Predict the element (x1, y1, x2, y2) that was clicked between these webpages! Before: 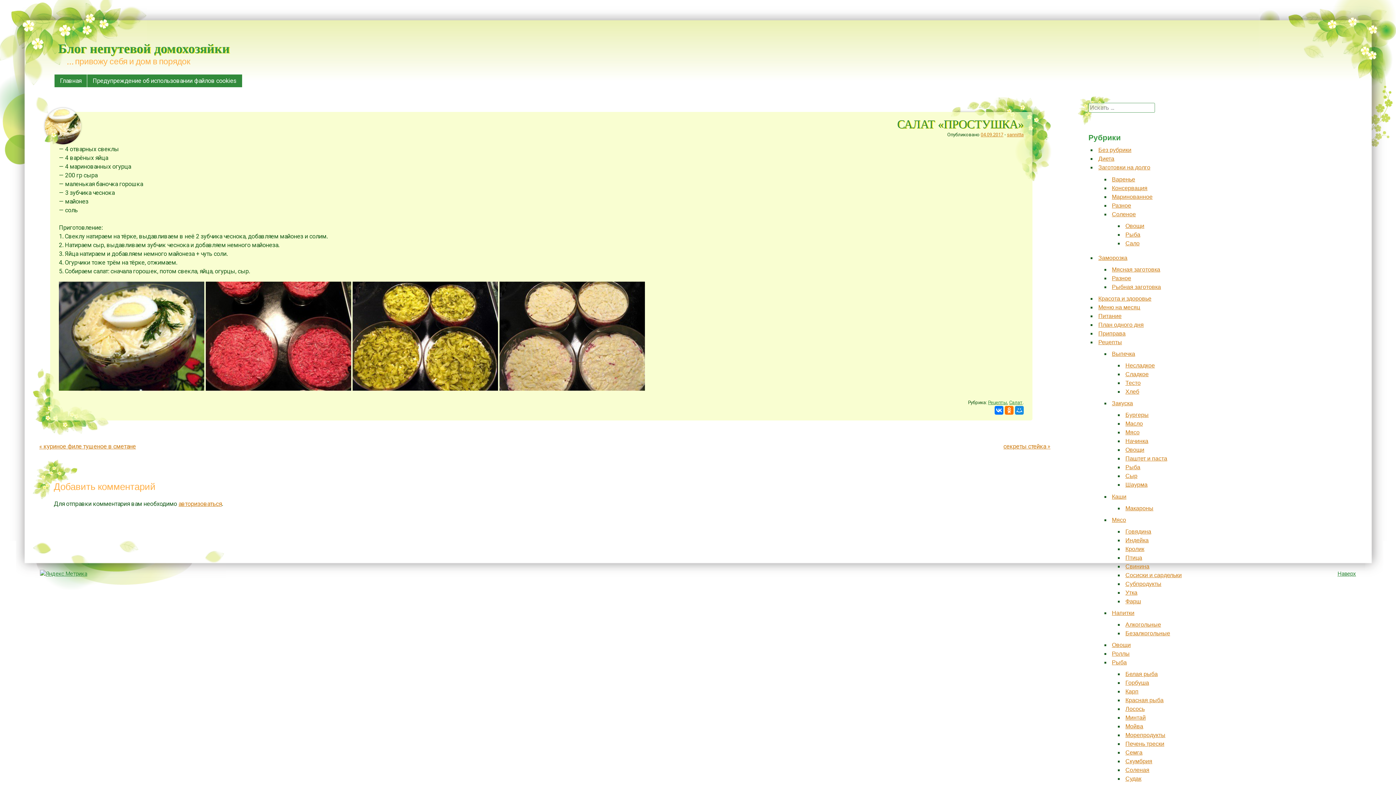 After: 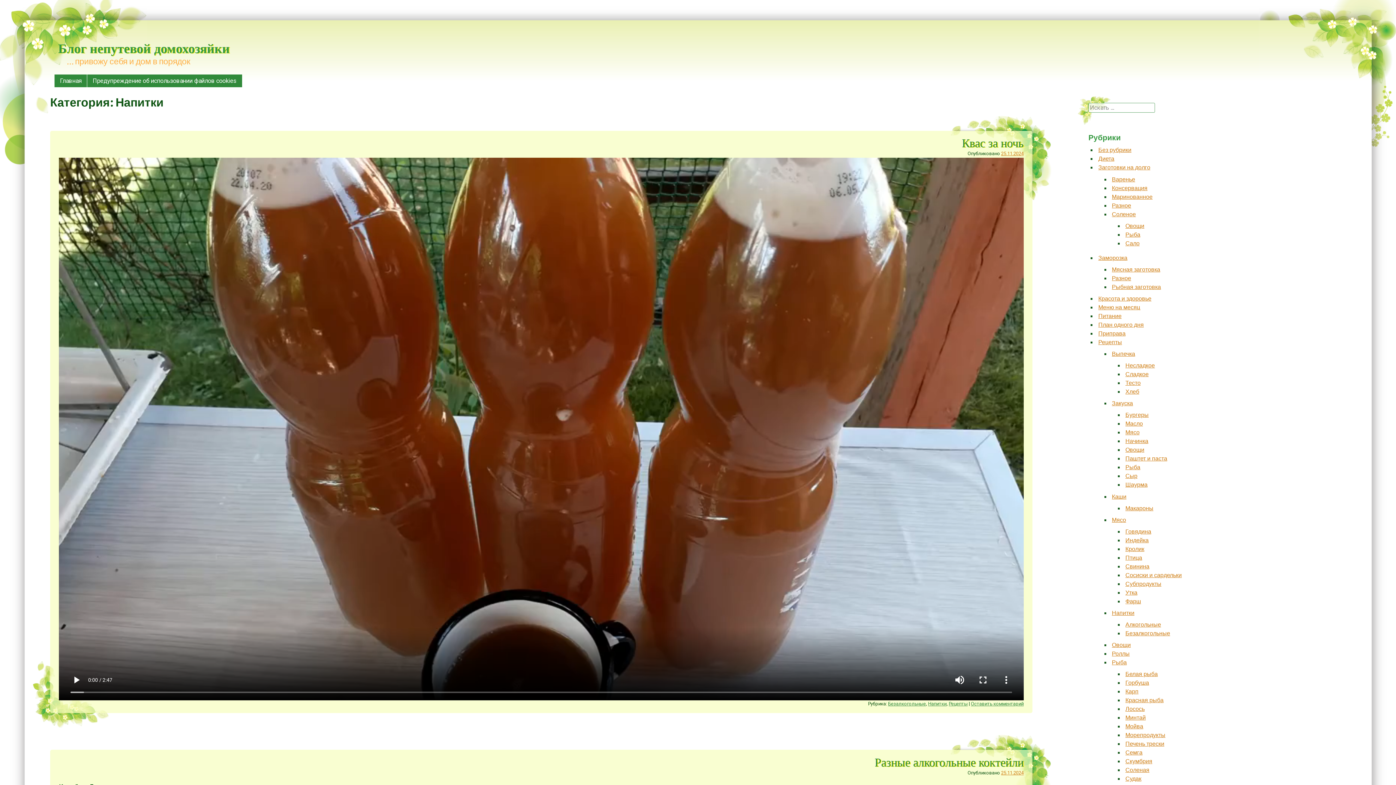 Action: bbox: (1112, 610, 1134, 616) label: Напитки